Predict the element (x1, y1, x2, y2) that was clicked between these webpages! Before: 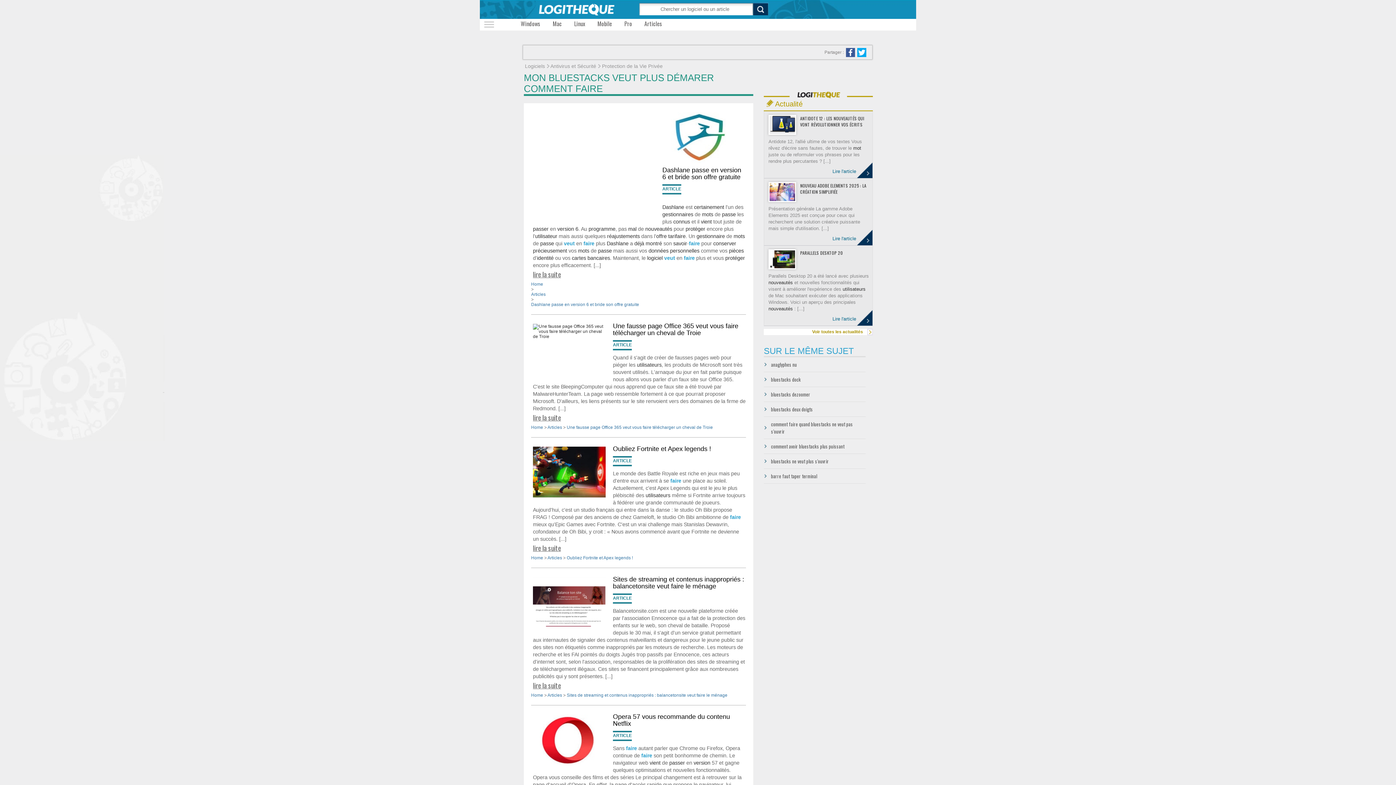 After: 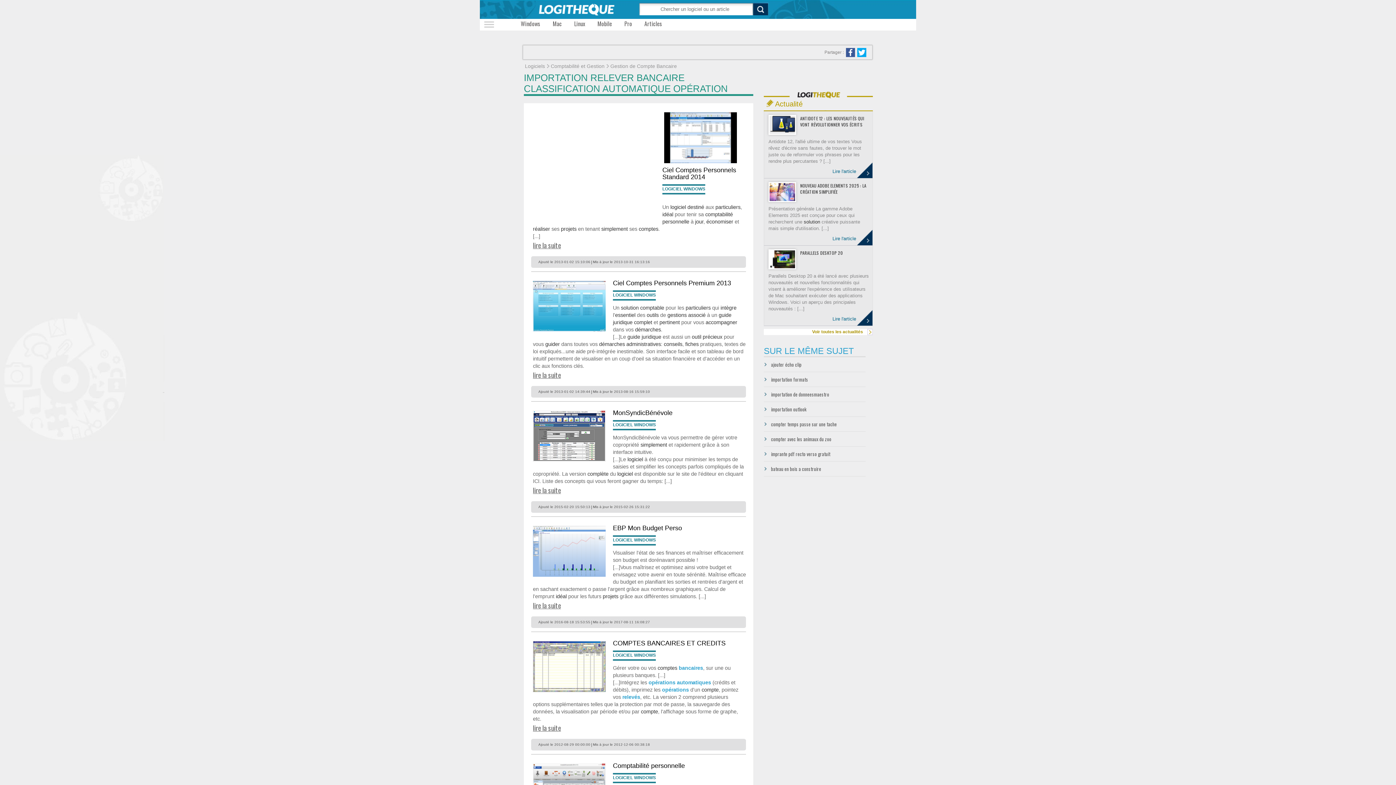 Action: bbox: (587, 255, 610, 261) label: bancaires